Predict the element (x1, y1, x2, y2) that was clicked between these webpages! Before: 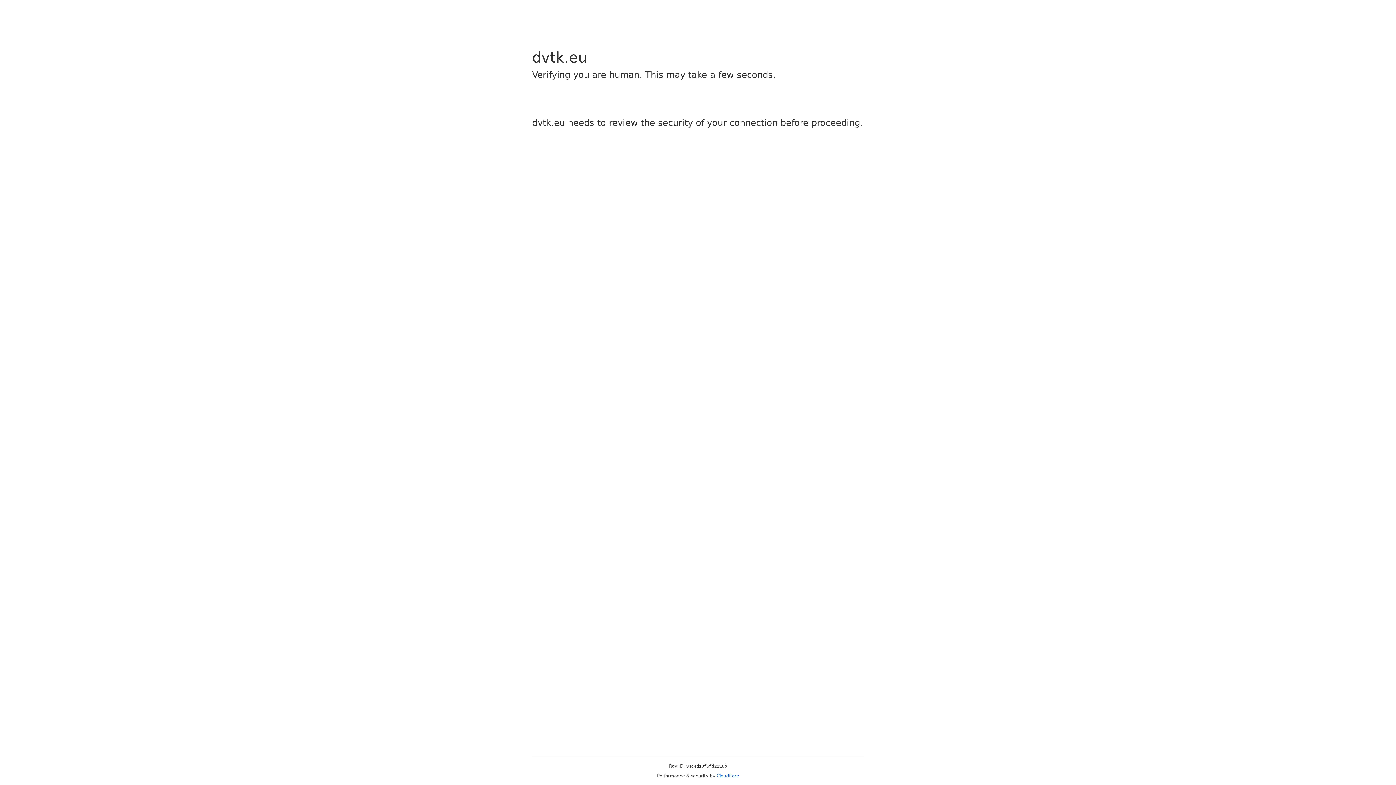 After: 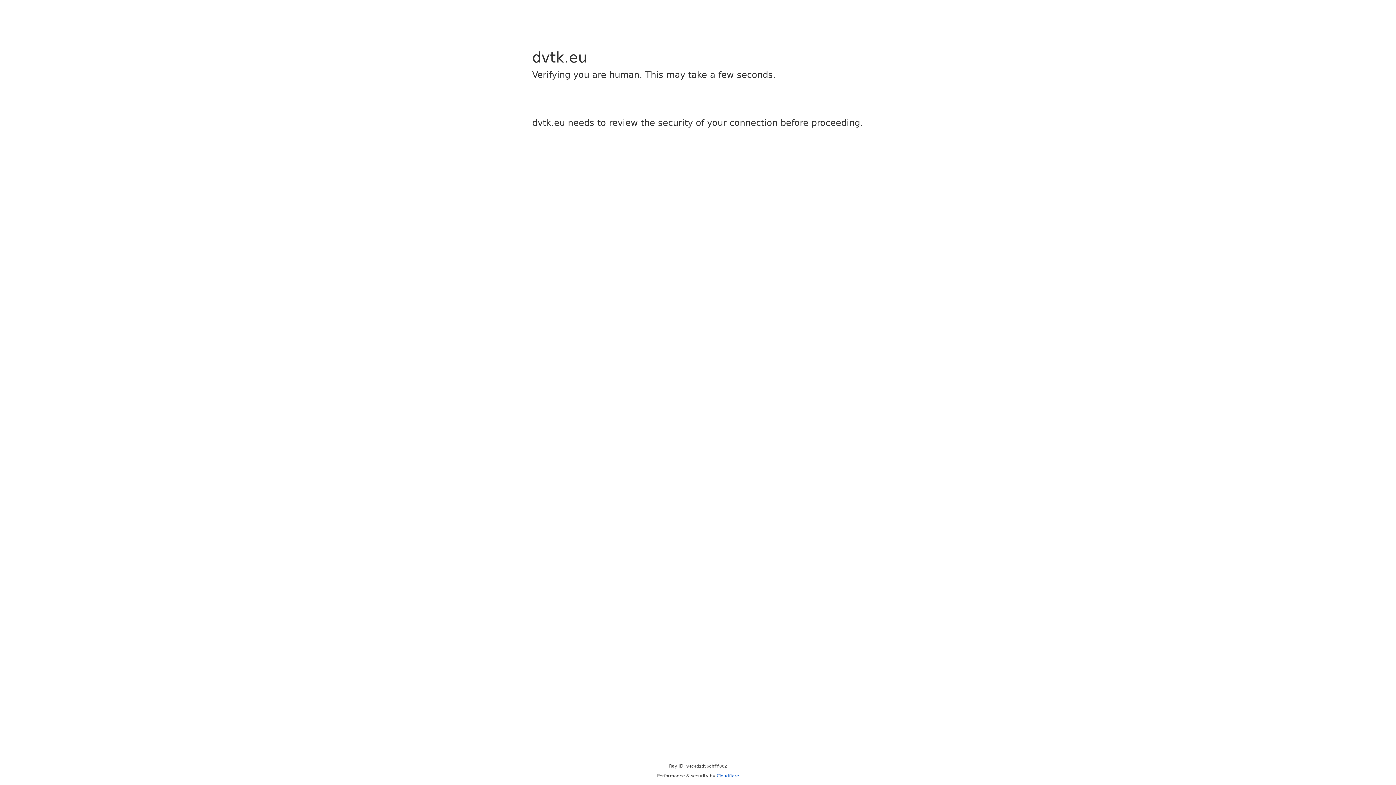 Action: bbox: (716, 773, 739, 778) label: Cloudflare